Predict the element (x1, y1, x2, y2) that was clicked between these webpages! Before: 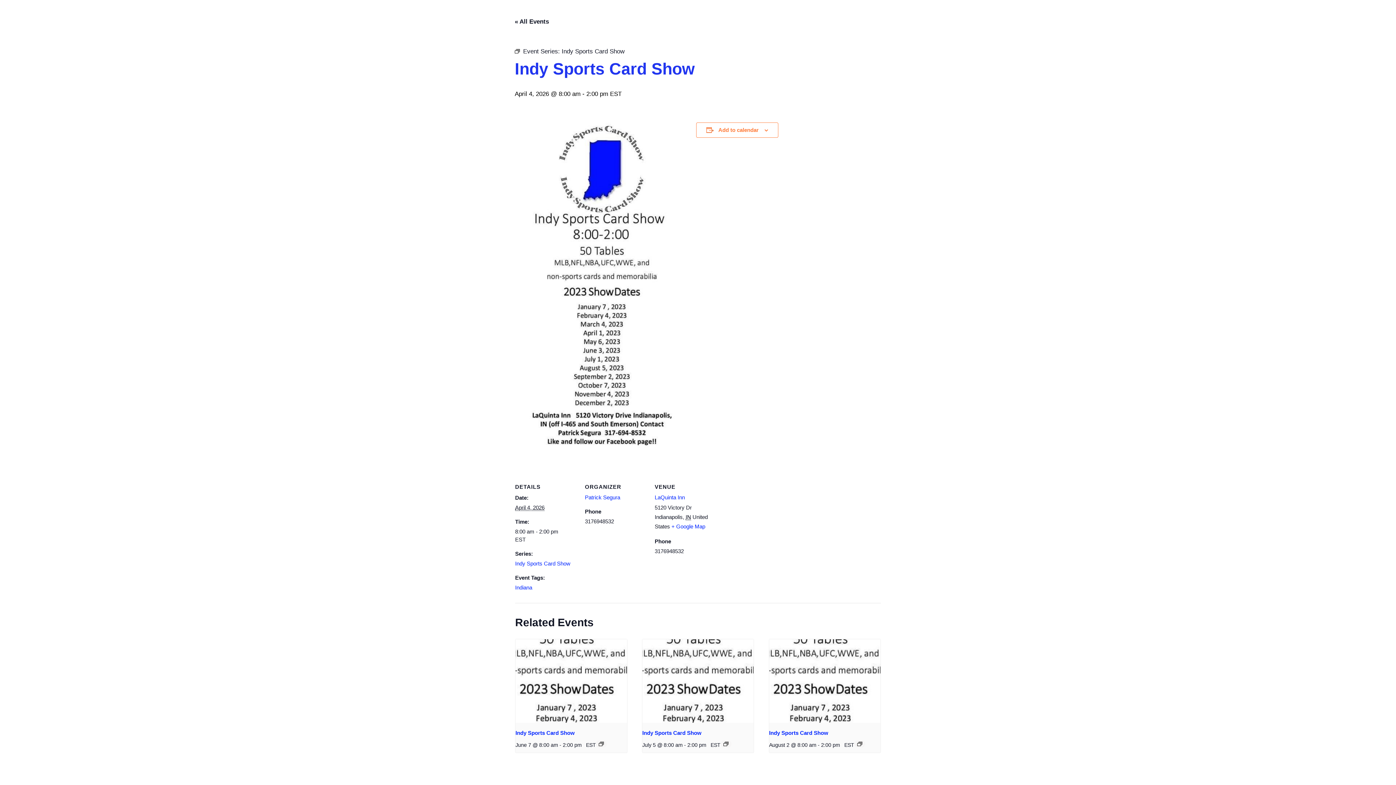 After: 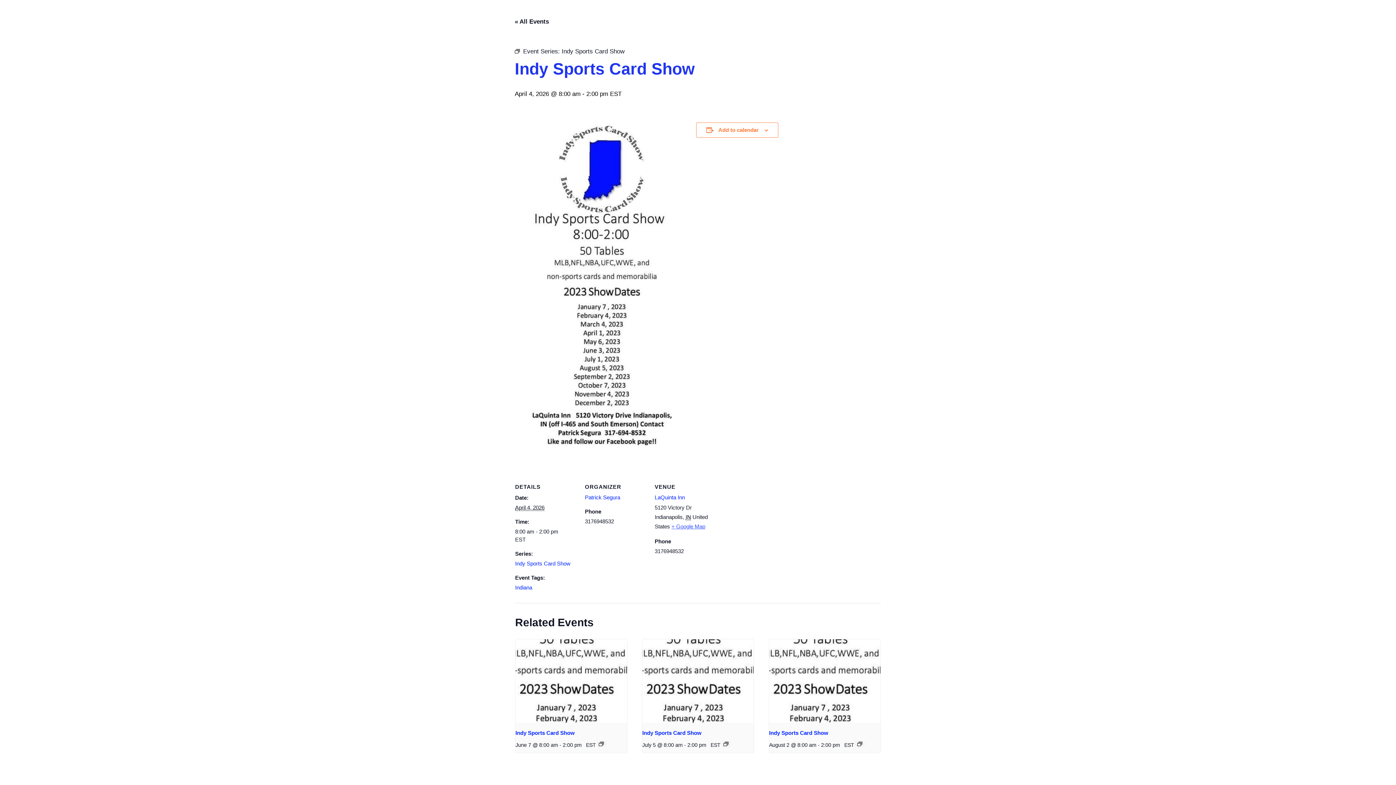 Action: bbox: (671, 523, 705, 529) label: + Google Map